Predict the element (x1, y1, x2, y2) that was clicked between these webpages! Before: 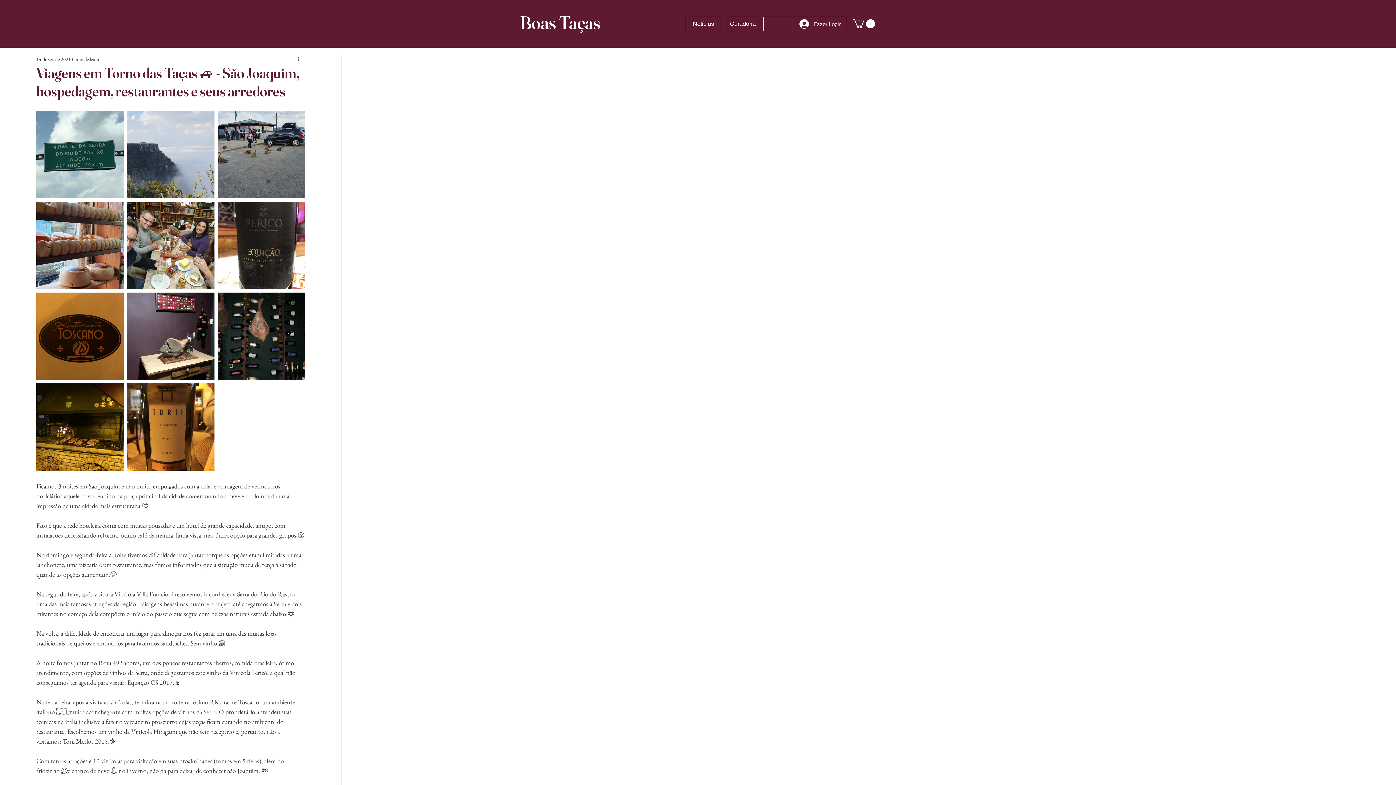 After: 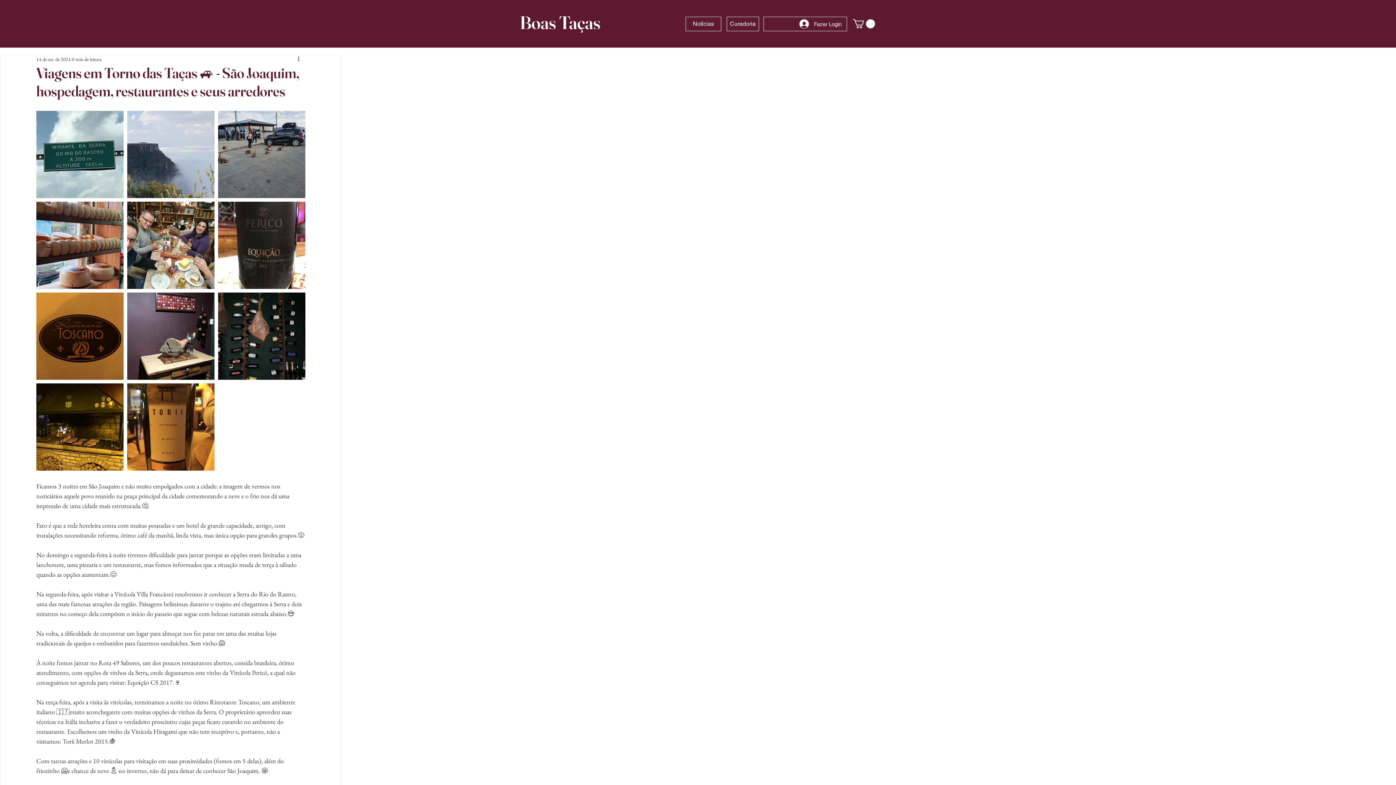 Action: bbox: (296, 55, 305, 63) label: Mais ações